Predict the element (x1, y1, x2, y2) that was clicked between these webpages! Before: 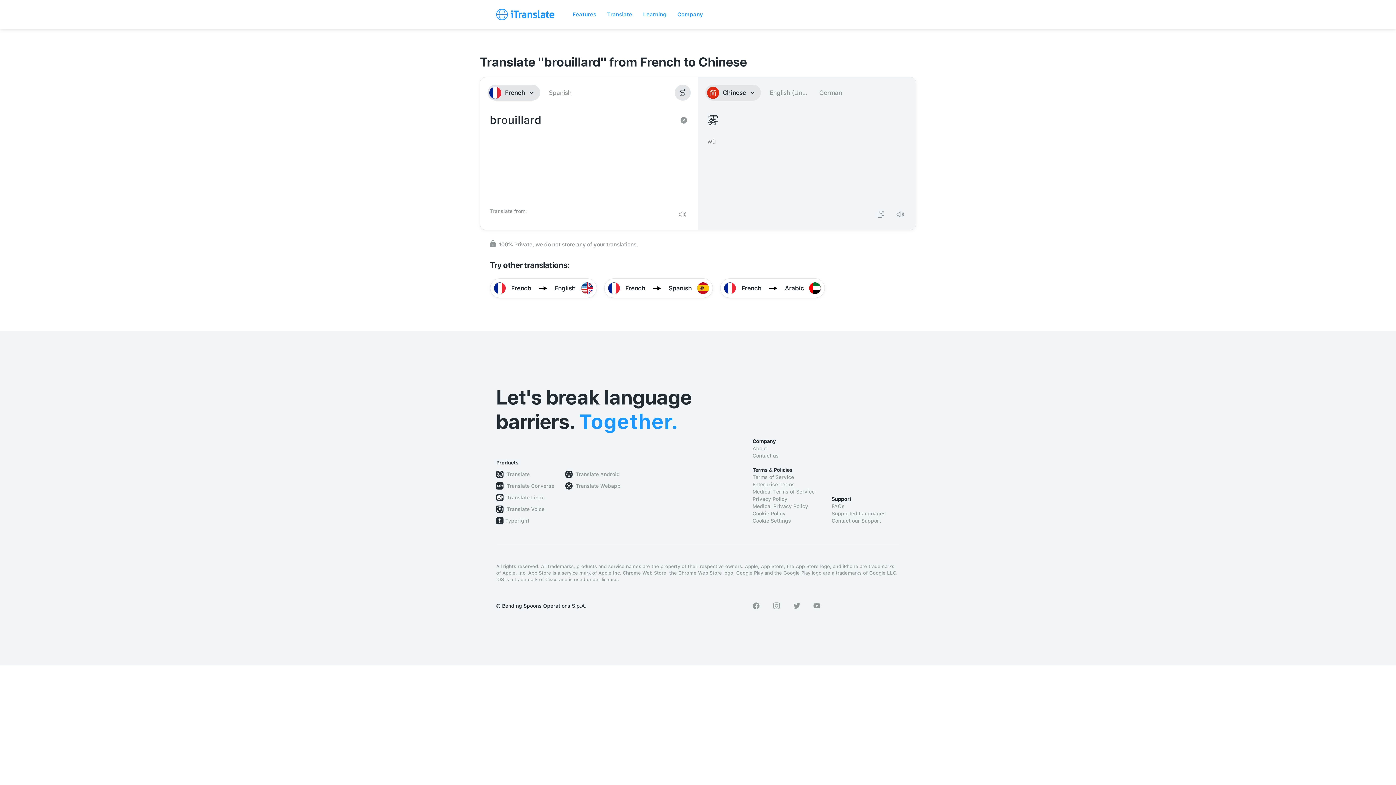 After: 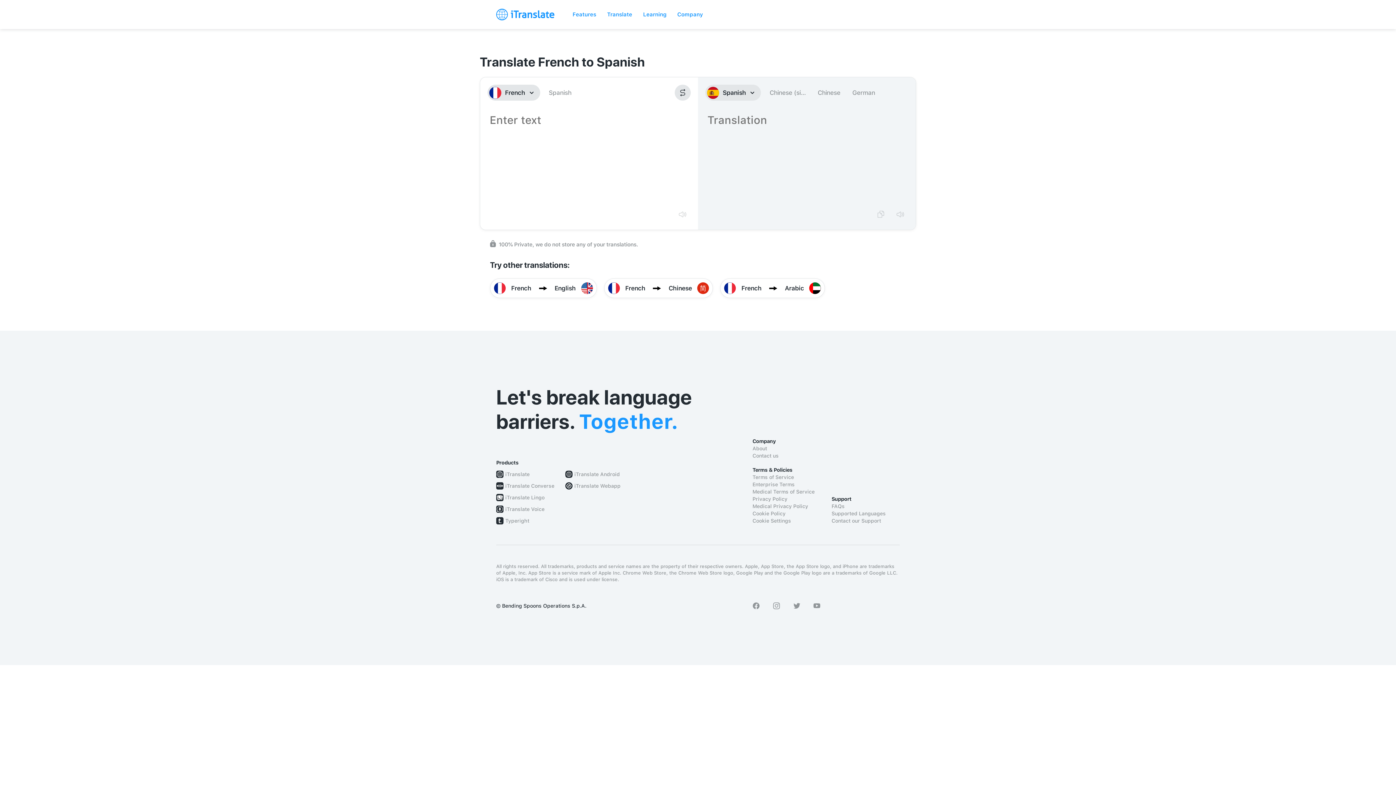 Action: bbox: (604, 278, 713, 298) label: French

Spanish